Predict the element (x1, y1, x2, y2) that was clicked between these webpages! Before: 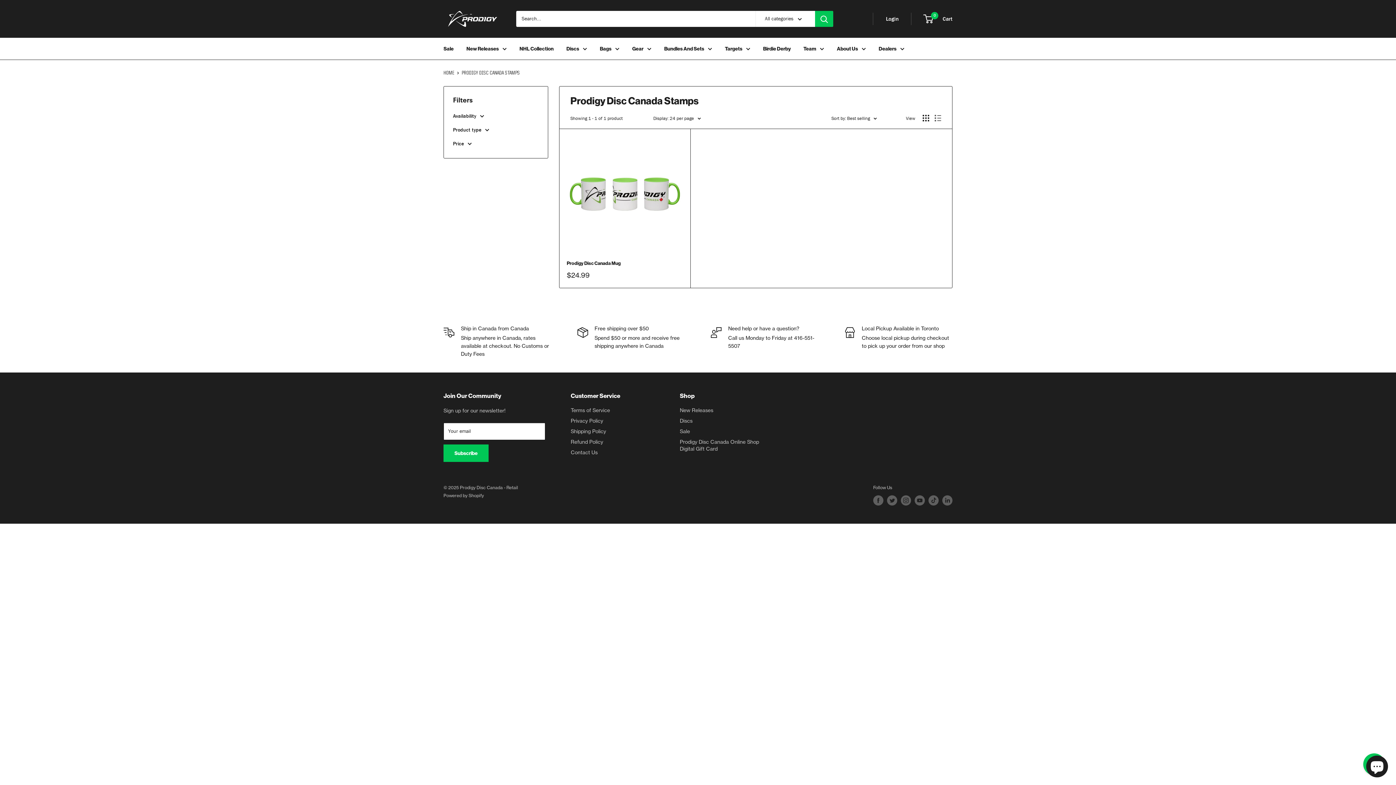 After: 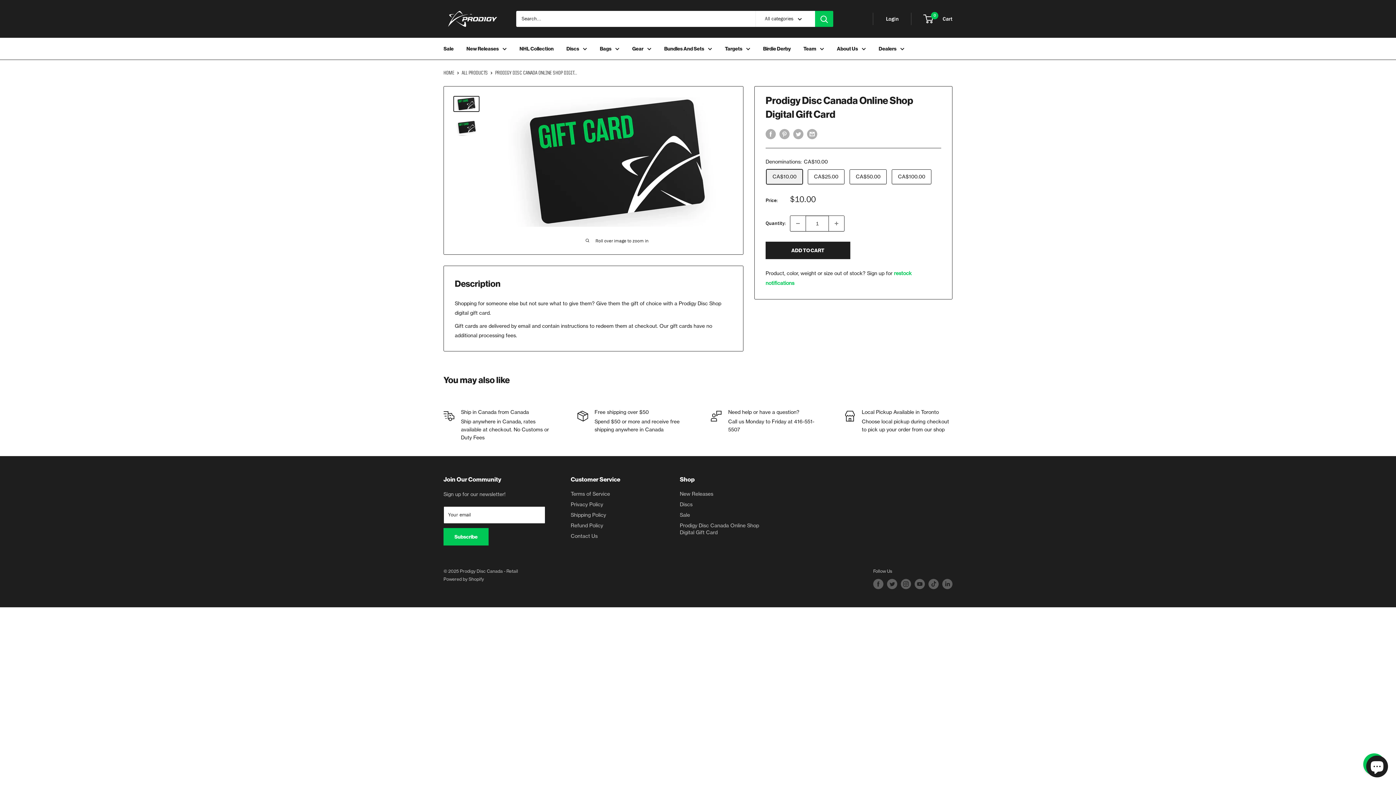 Action: bbox: (680, 437, 763, 454) label: Prodigy Disc Canada Online Shop Digital Gift Card